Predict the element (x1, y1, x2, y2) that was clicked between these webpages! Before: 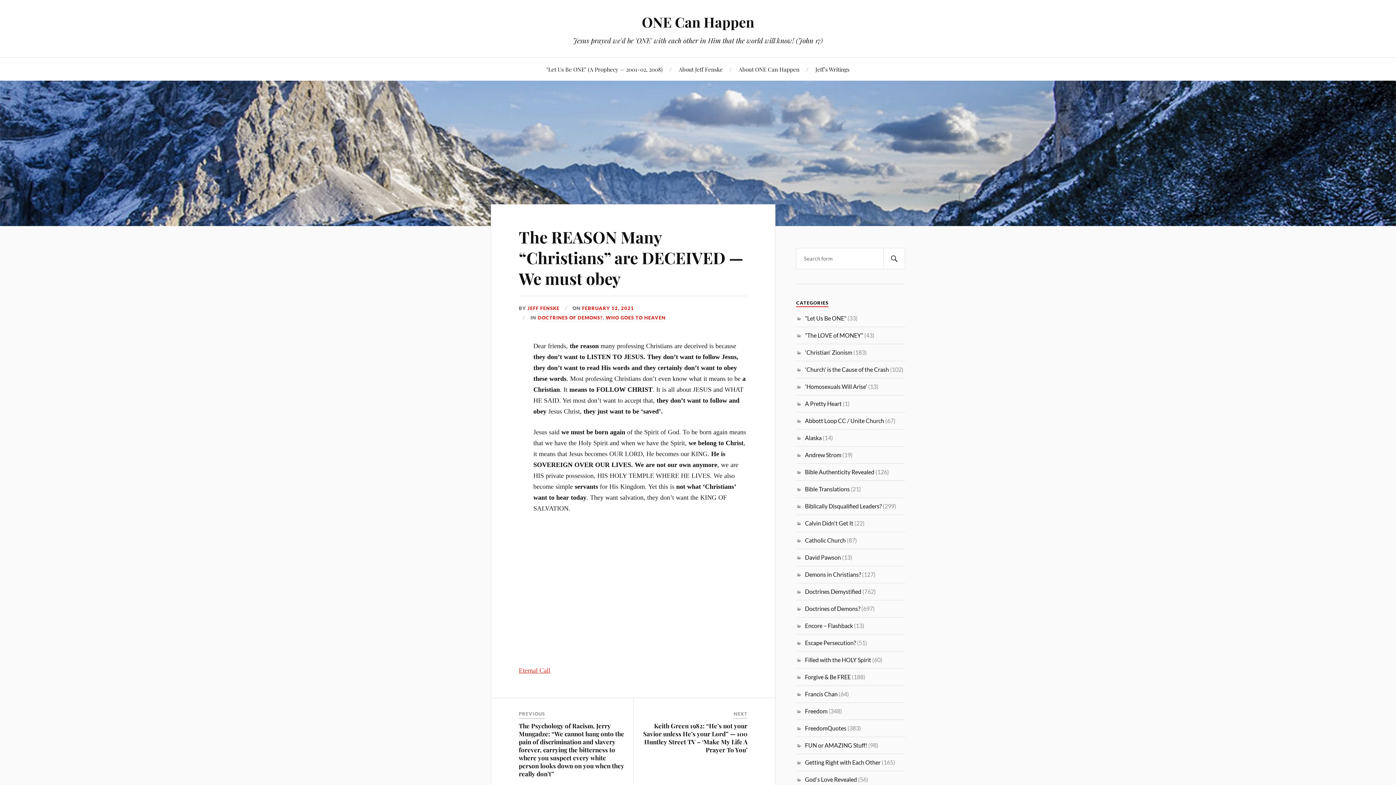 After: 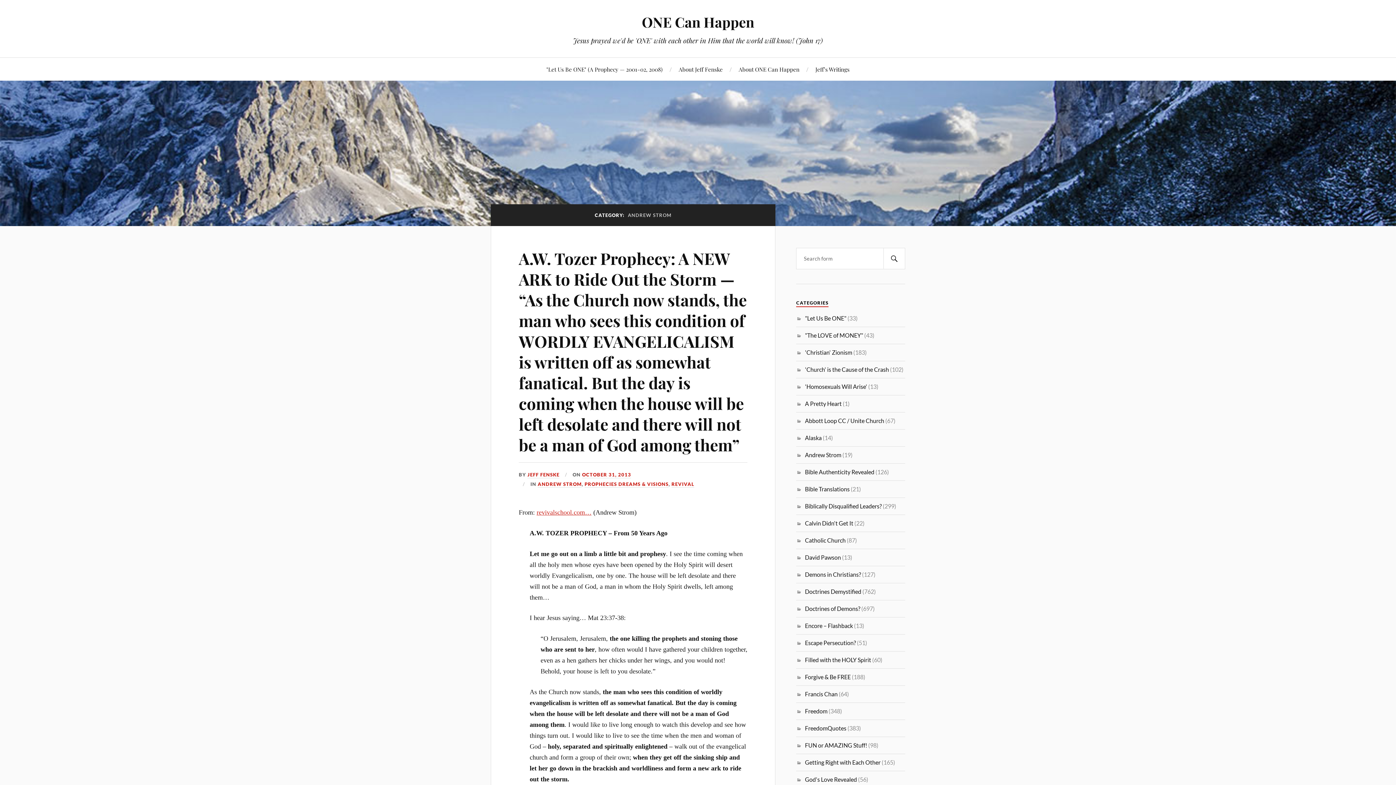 Action: label: Andrew Strom bbox: (805, 451, 841, 458)